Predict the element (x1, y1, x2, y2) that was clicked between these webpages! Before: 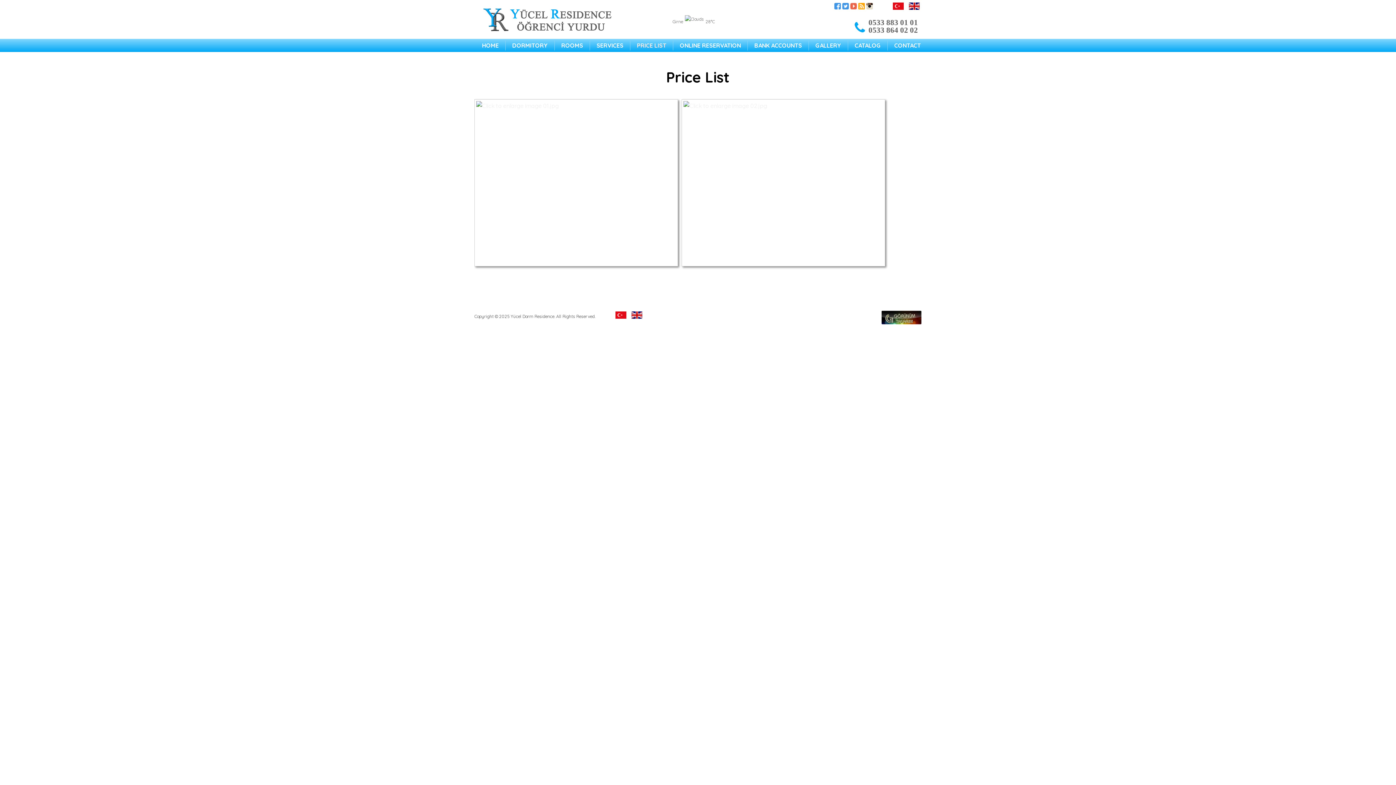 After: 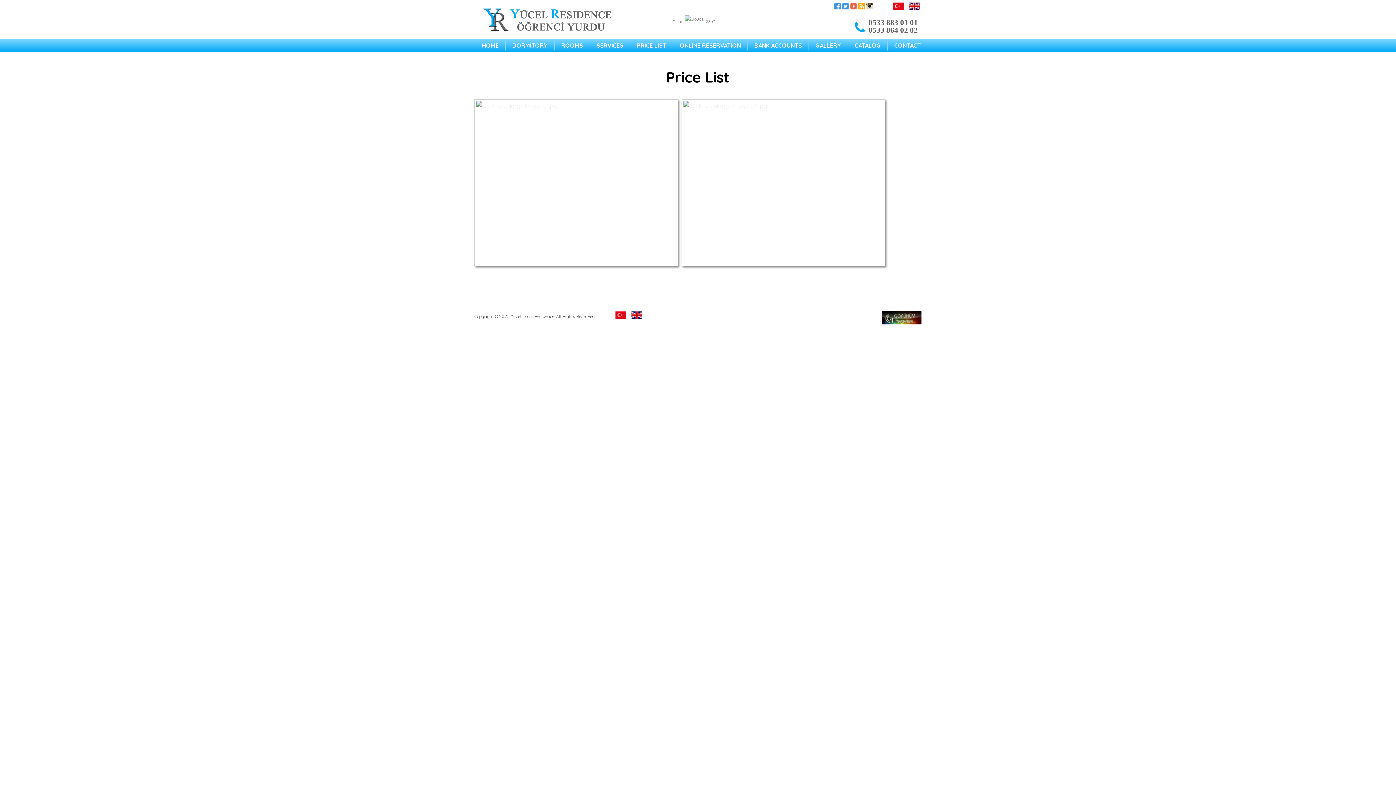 Action: bbox: (866, 4, 873, 10)